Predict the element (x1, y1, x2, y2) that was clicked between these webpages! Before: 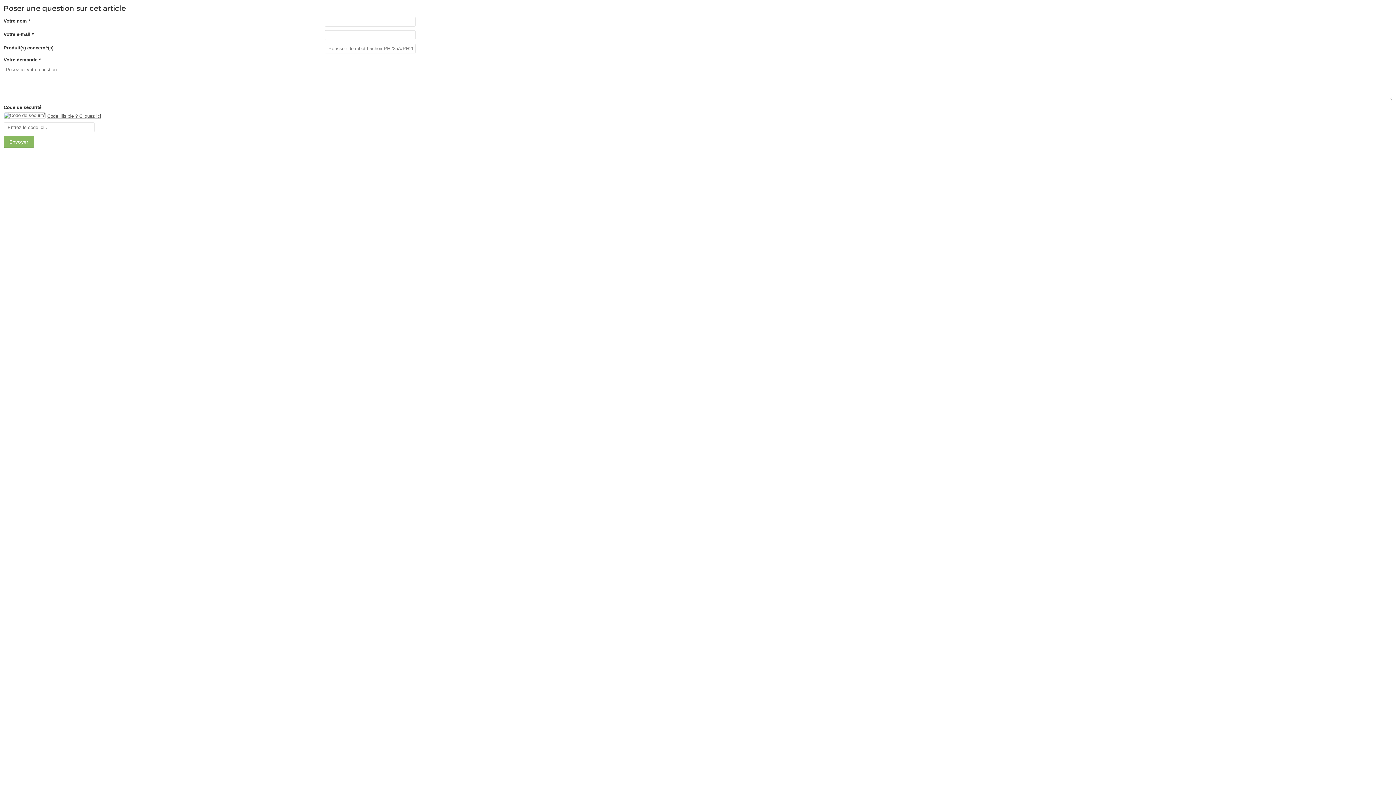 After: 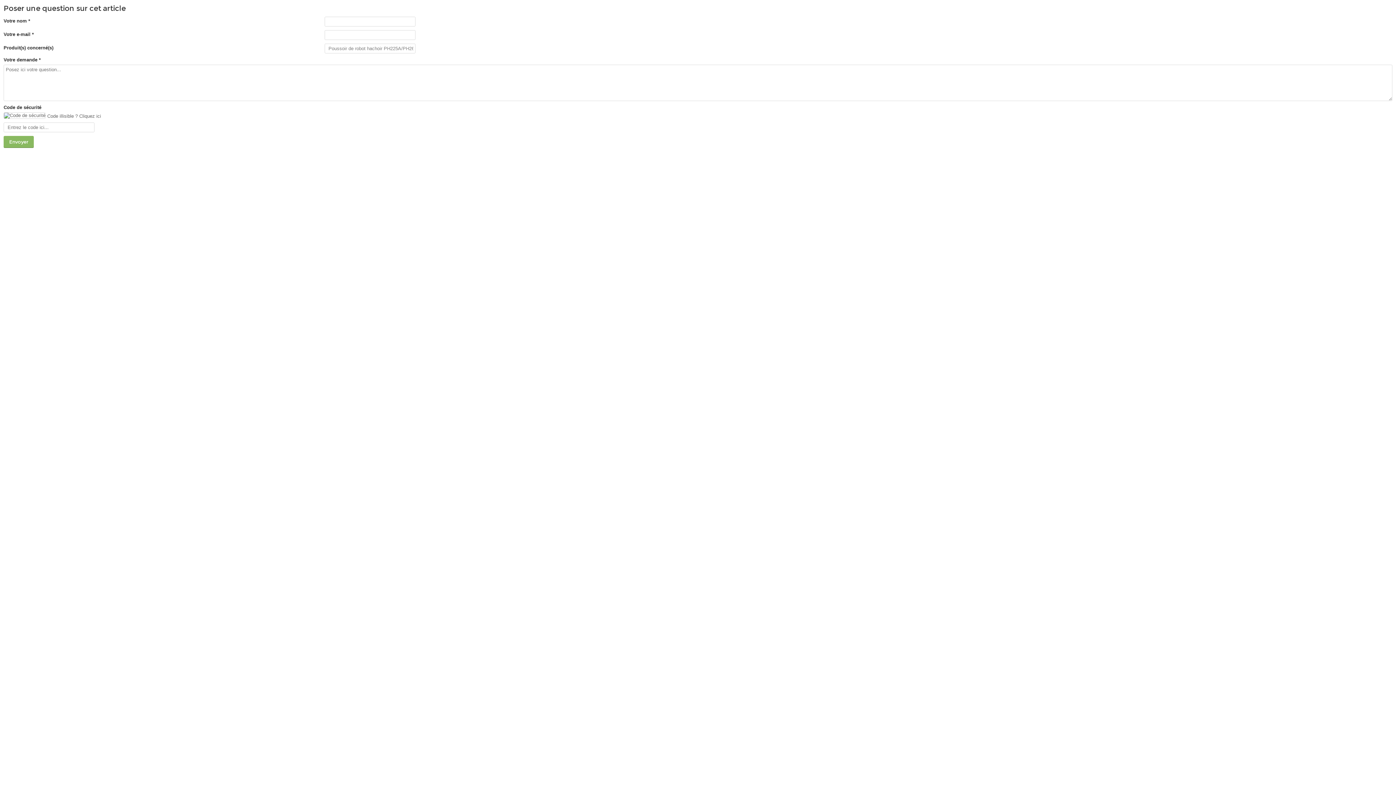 Action: bbox: (47, 113, 101, 119) label: Code illisible ? Cliquez ici